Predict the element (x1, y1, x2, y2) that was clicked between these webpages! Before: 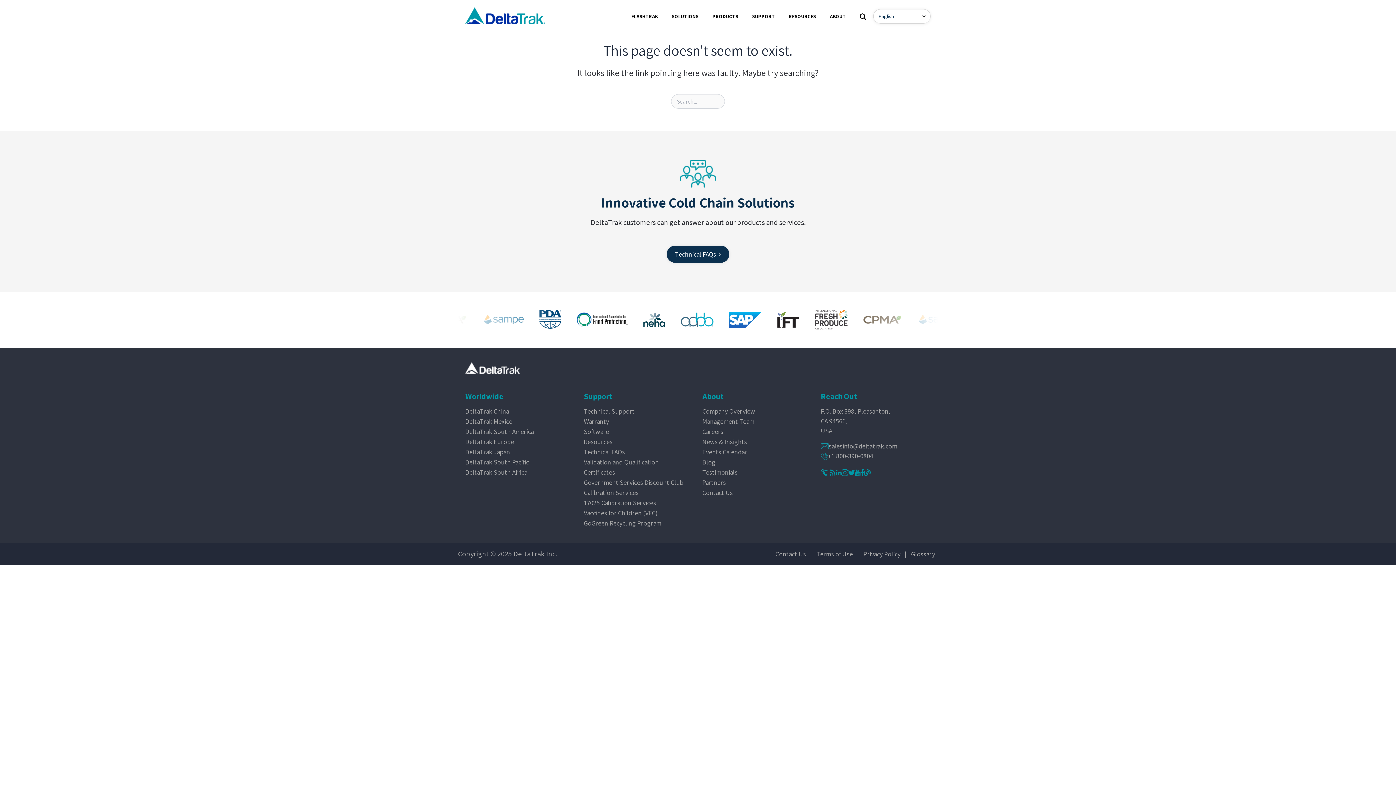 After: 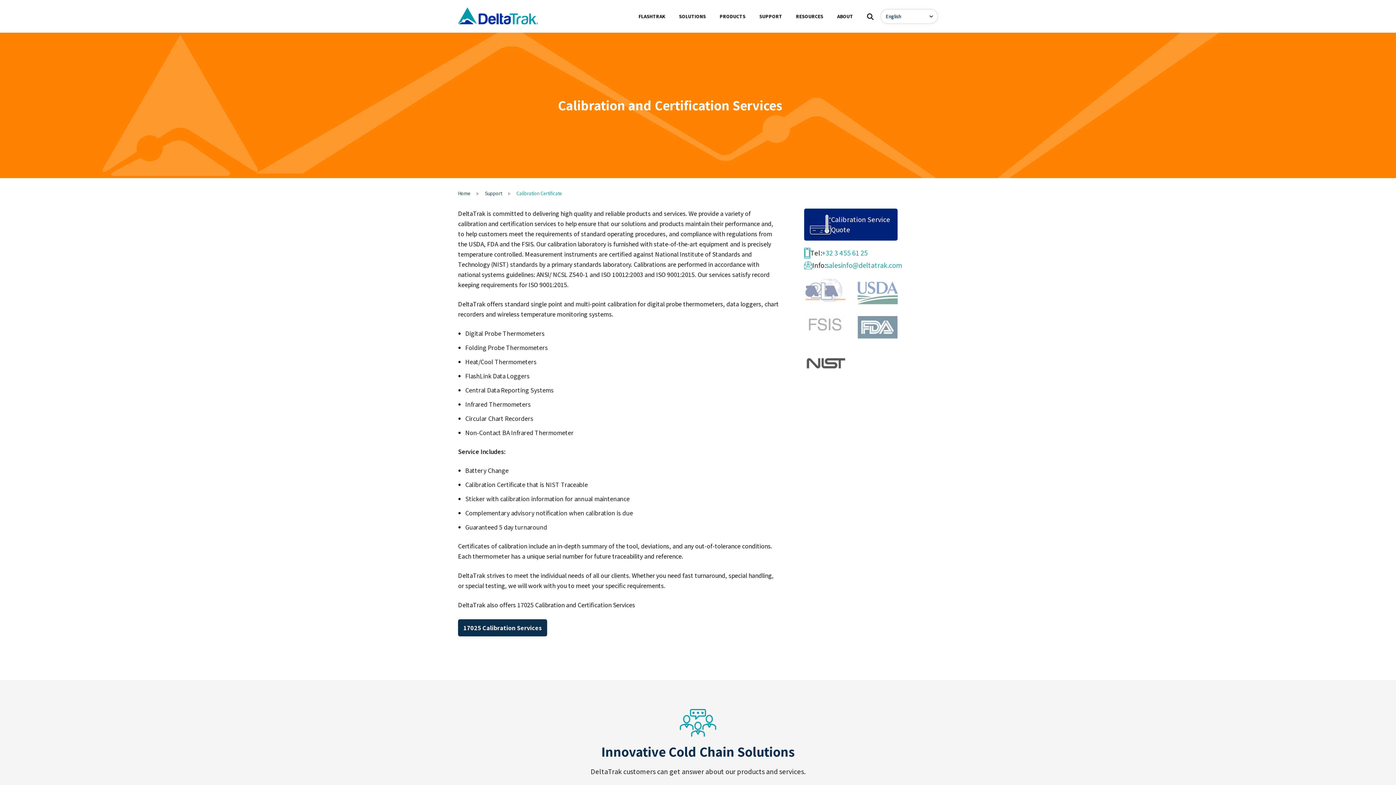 Action: bbox: (584, 488, 638, 497) label: Calibration Services